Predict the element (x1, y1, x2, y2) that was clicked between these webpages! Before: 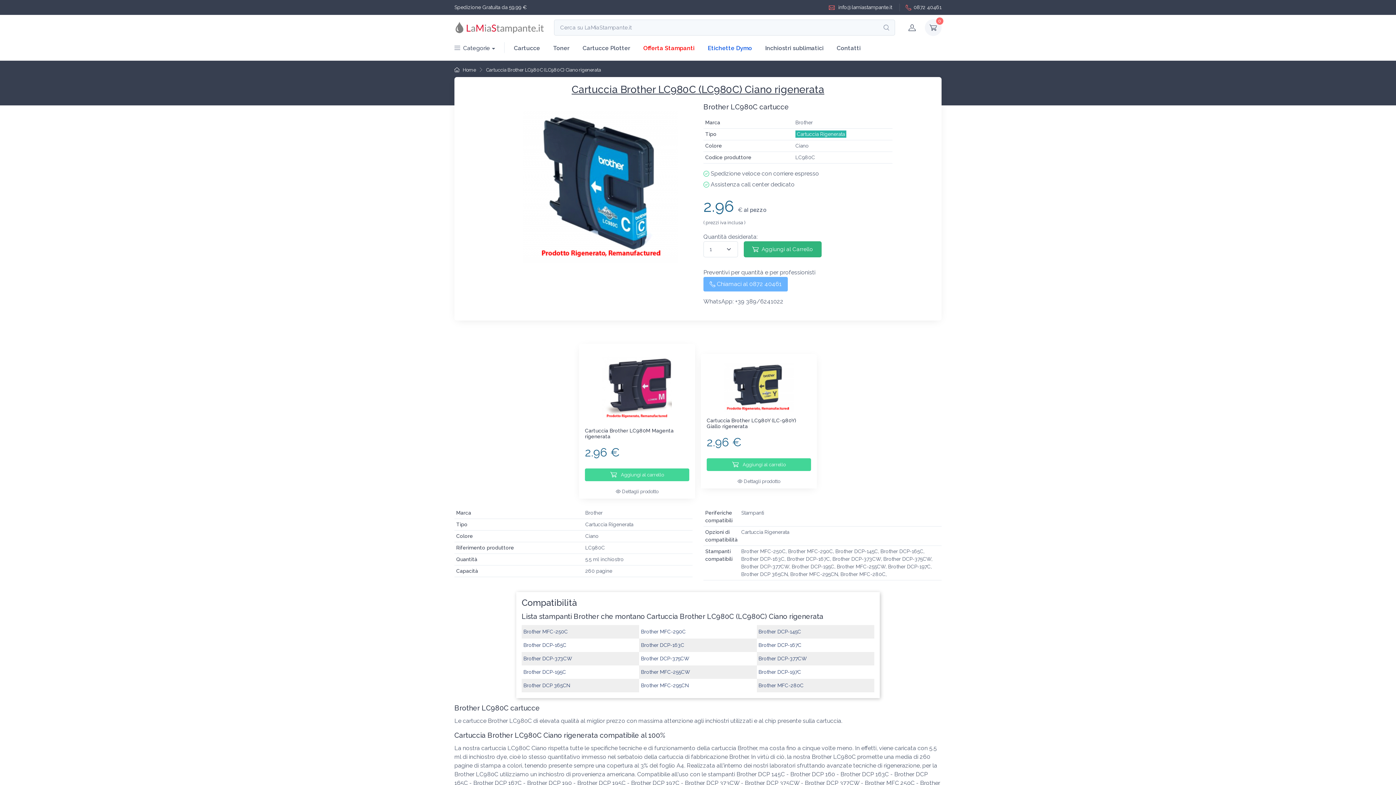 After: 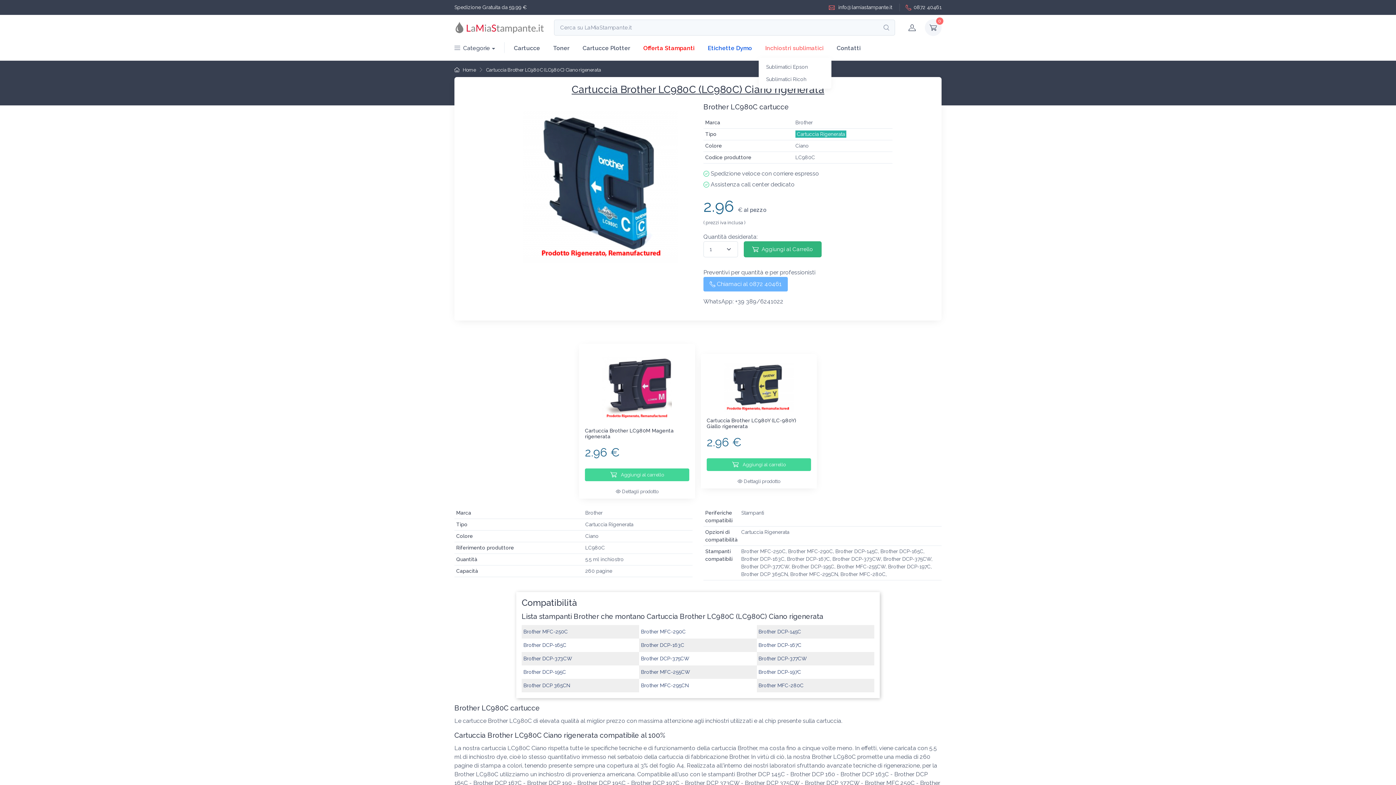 Action: bbox: (758, 37, 830, 57) label: Inchiostri sublimatici